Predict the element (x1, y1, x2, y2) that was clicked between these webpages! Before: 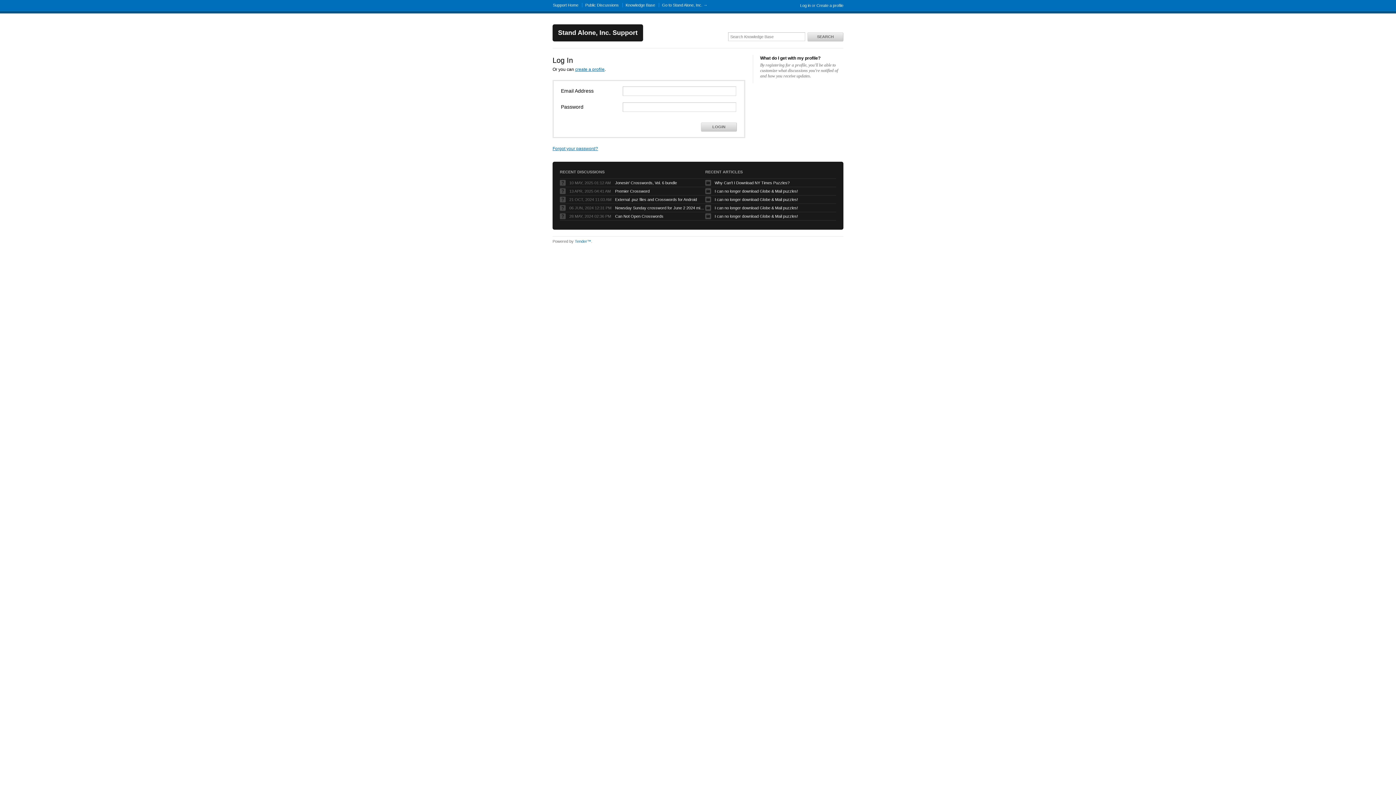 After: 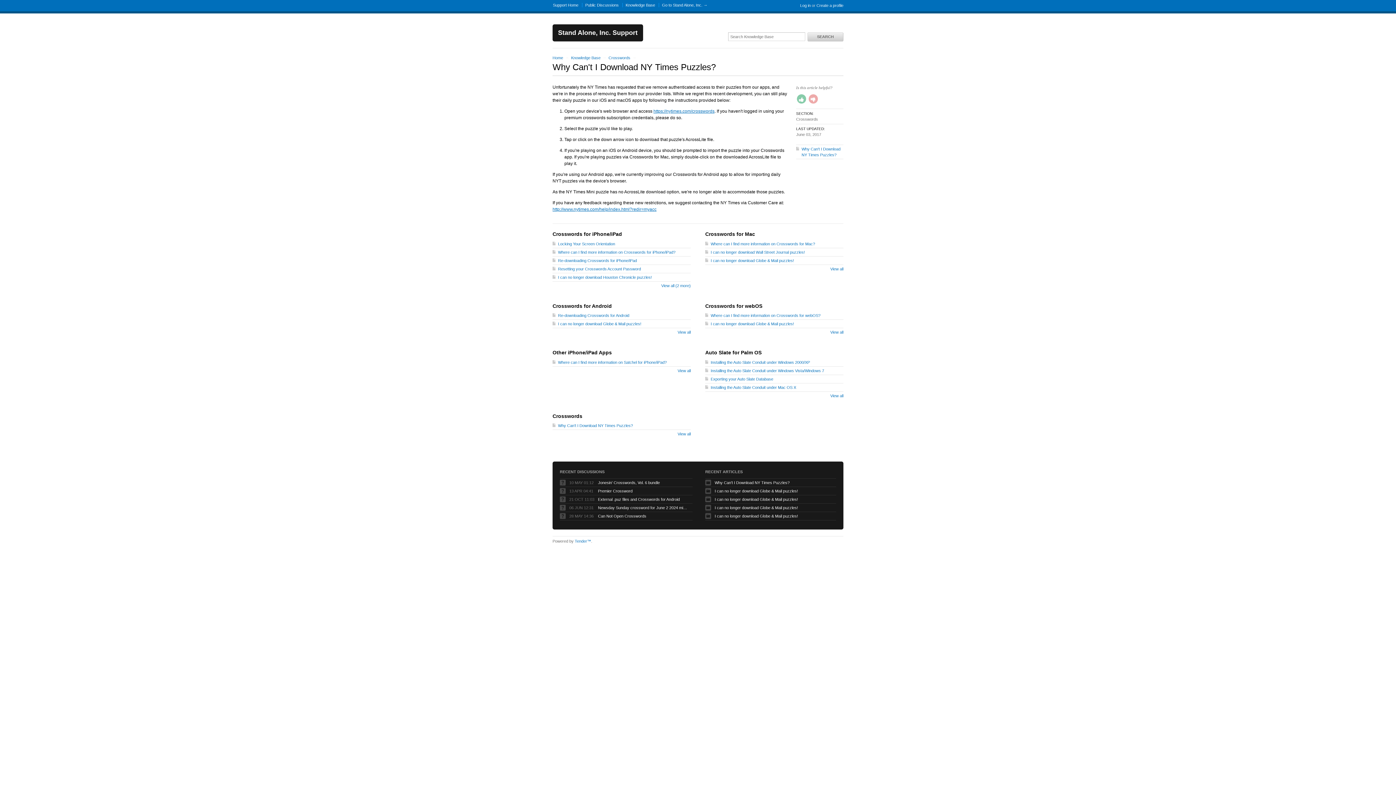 Action: bbox: (714, 180, 805, 185) label: Why Can't I Download NY Times Puzzles?